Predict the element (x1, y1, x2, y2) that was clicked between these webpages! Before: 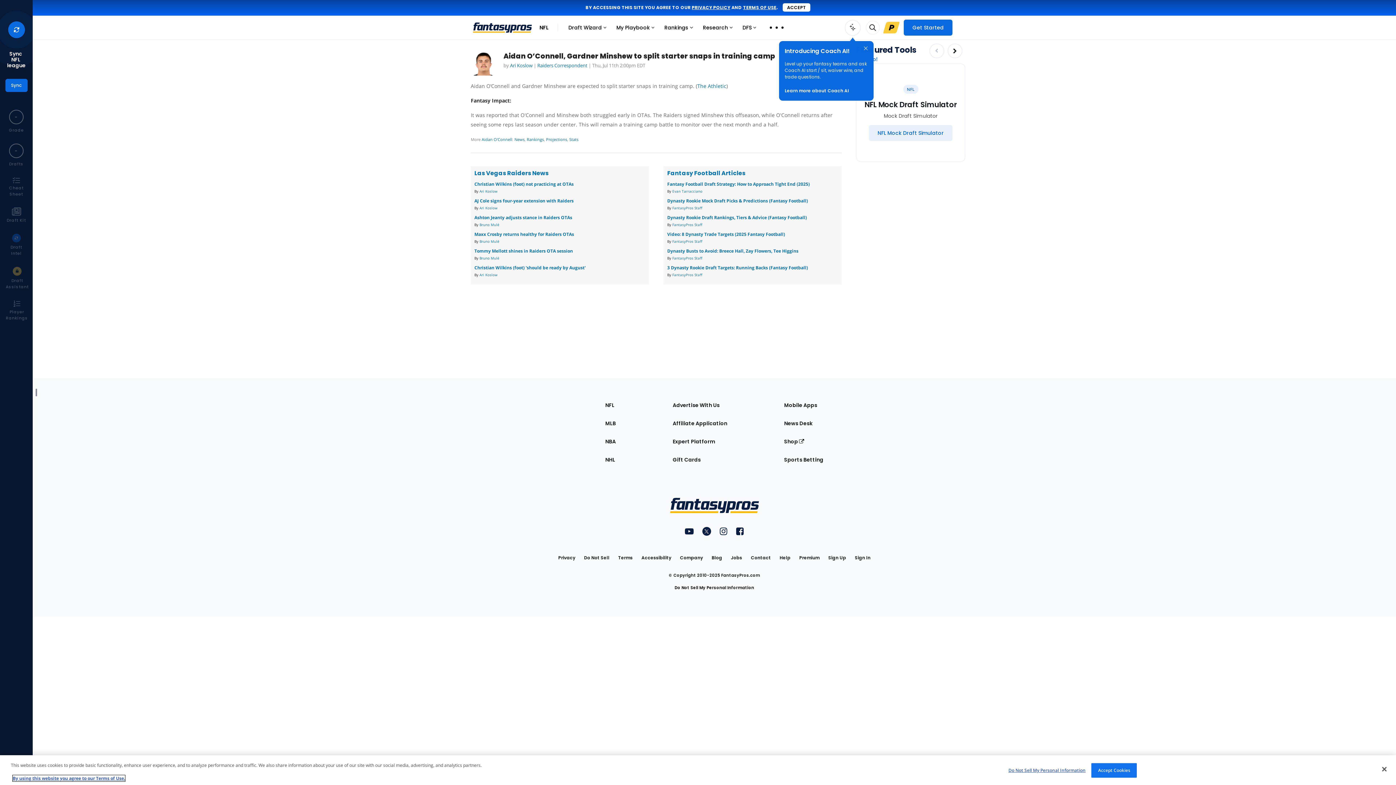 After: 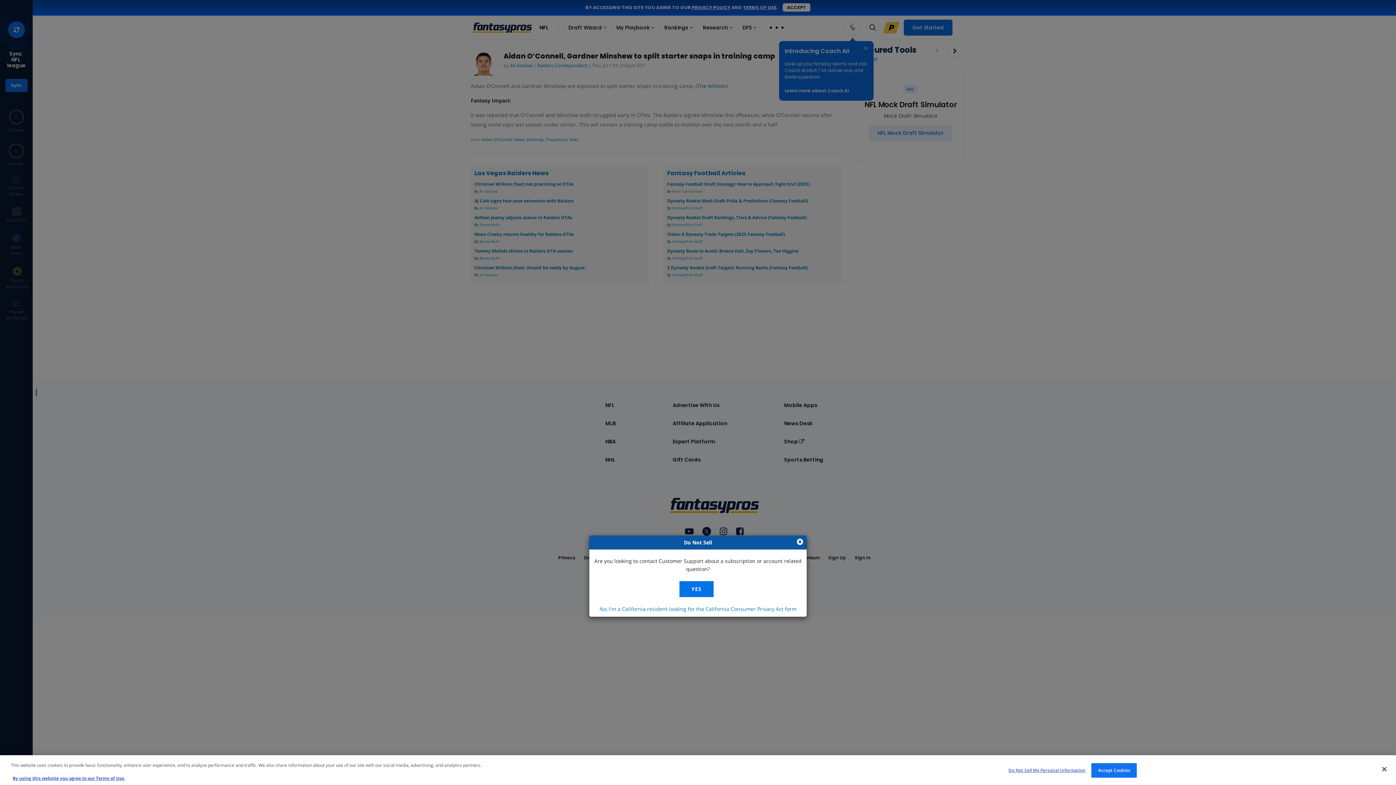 Action: label: Do Not Sell bbox: (584, 589, 609, 602)